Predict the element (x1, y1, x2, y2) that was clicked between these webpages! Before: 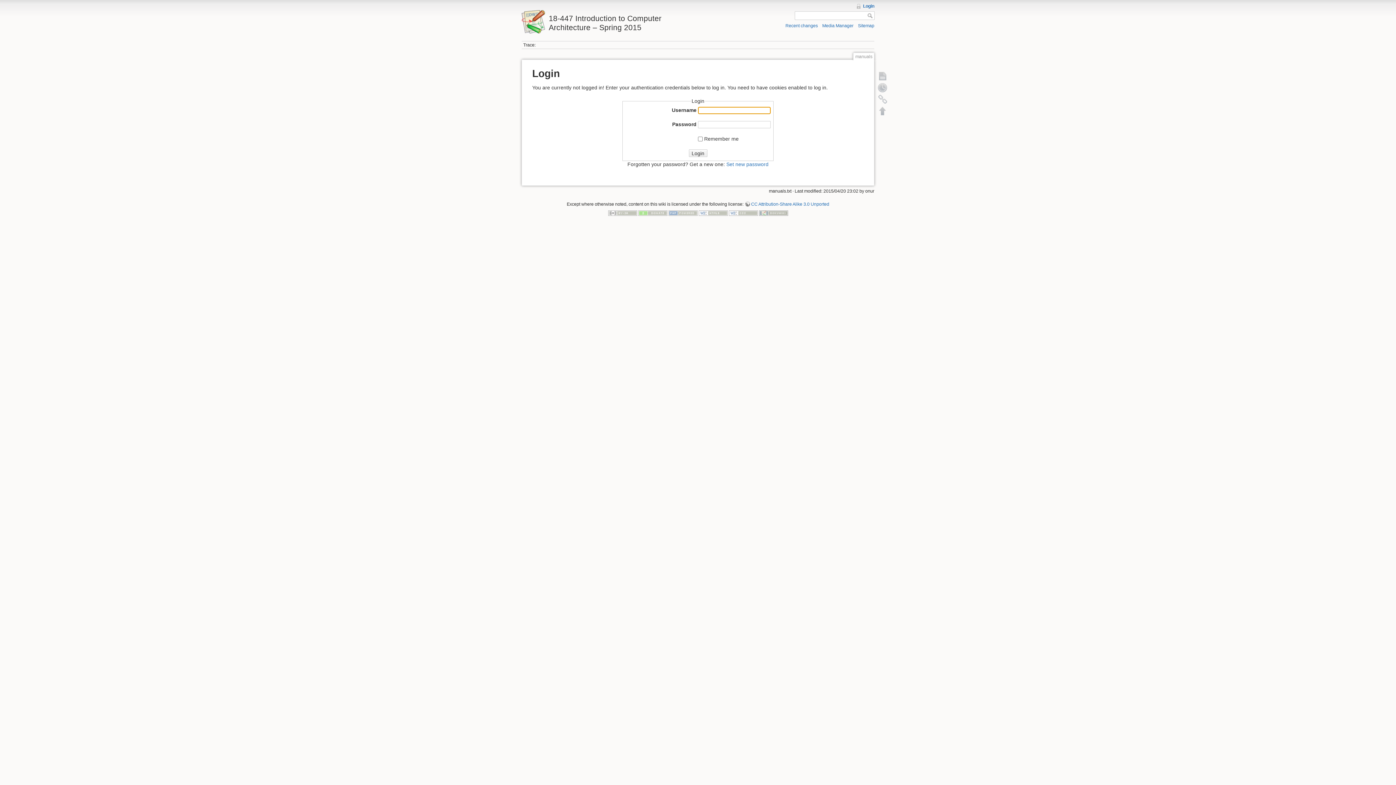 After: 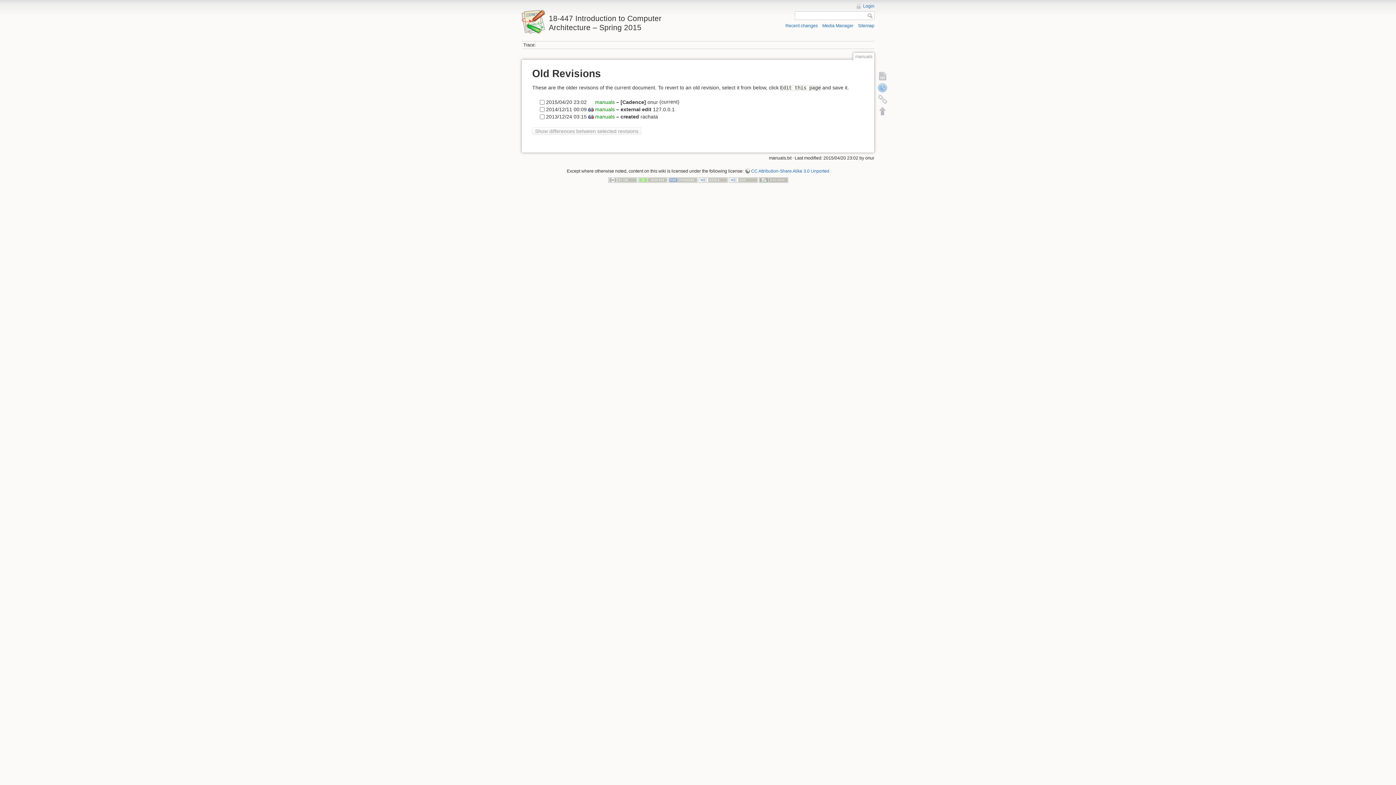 Action: label: Old revisions bbox: (877, 81, 888, 93)